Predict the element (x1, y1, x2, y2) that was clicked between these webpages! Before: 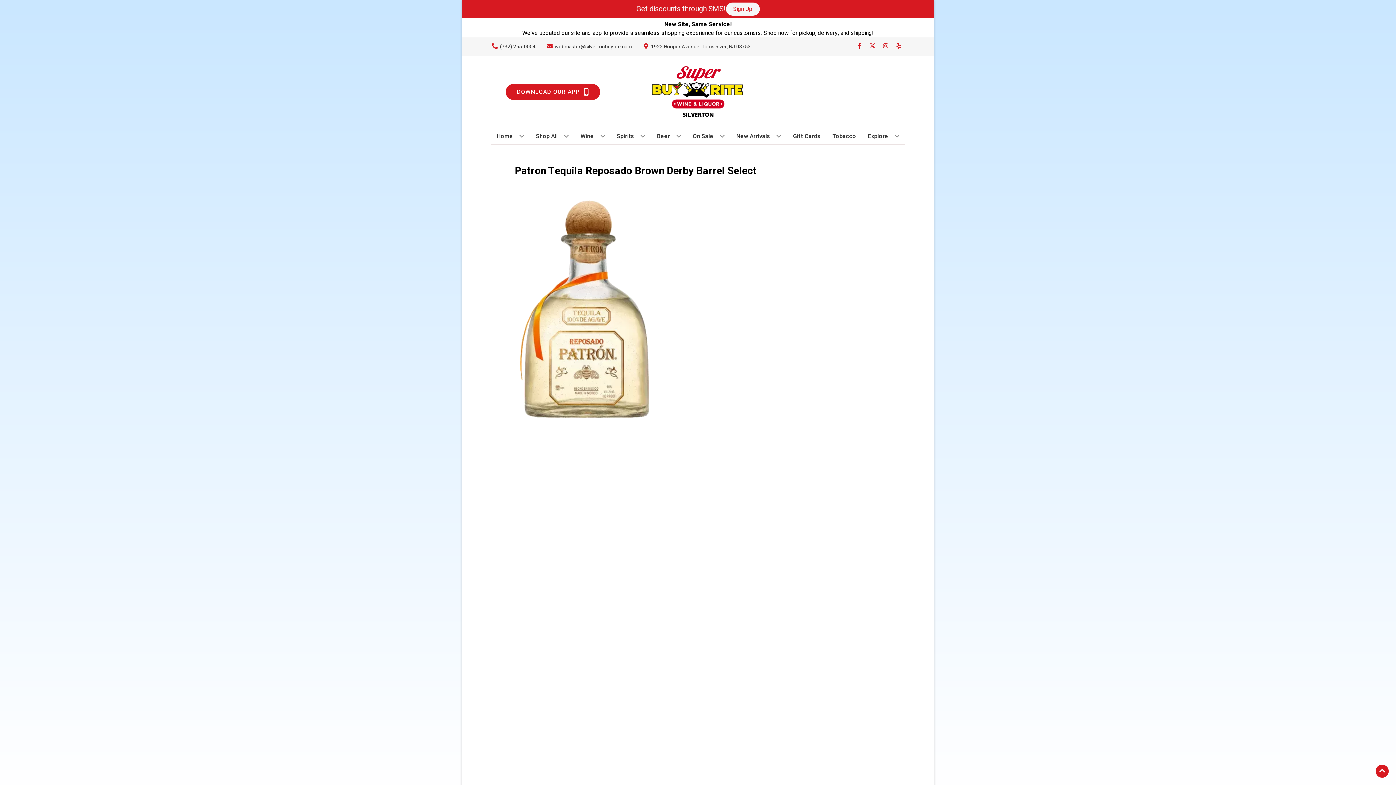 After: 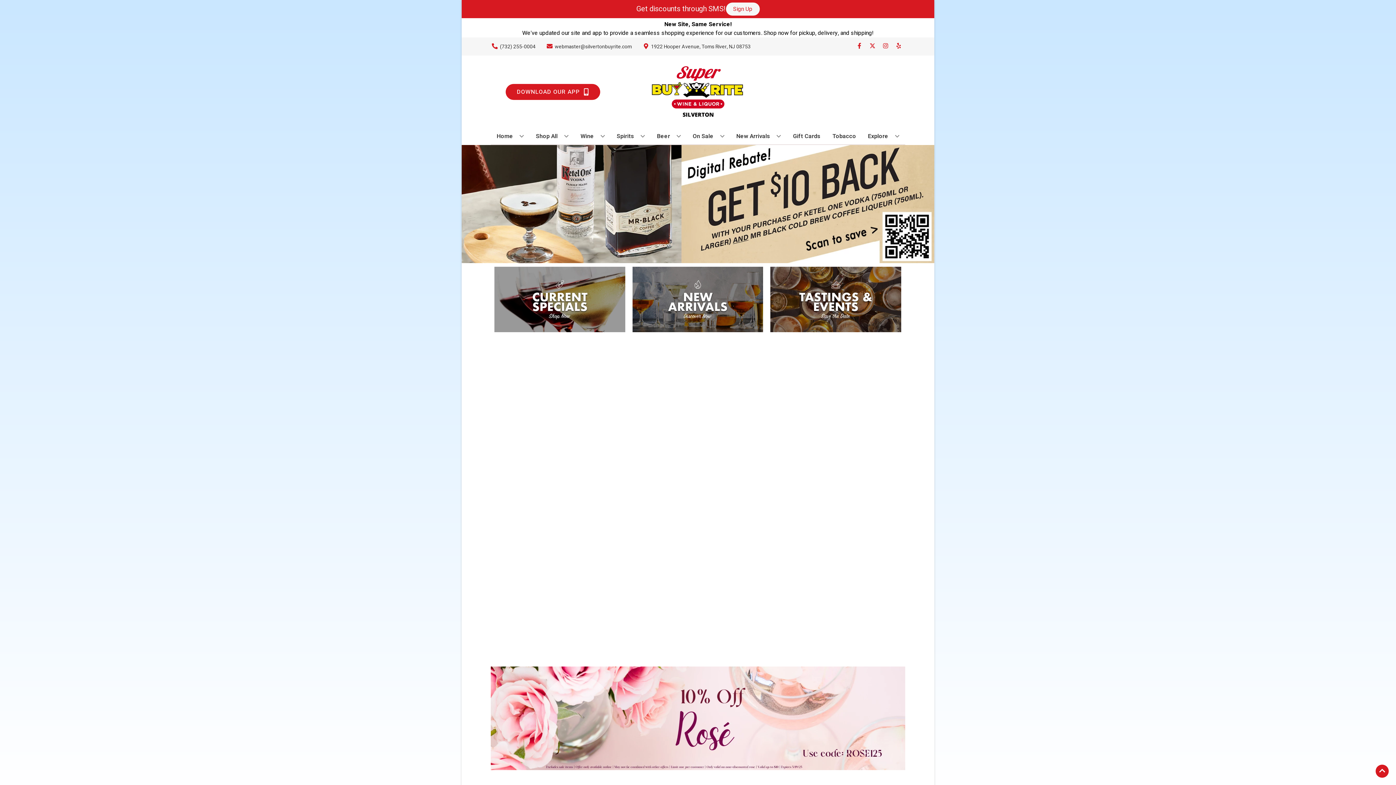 Action: bbox: (625, 55, 770, 128)